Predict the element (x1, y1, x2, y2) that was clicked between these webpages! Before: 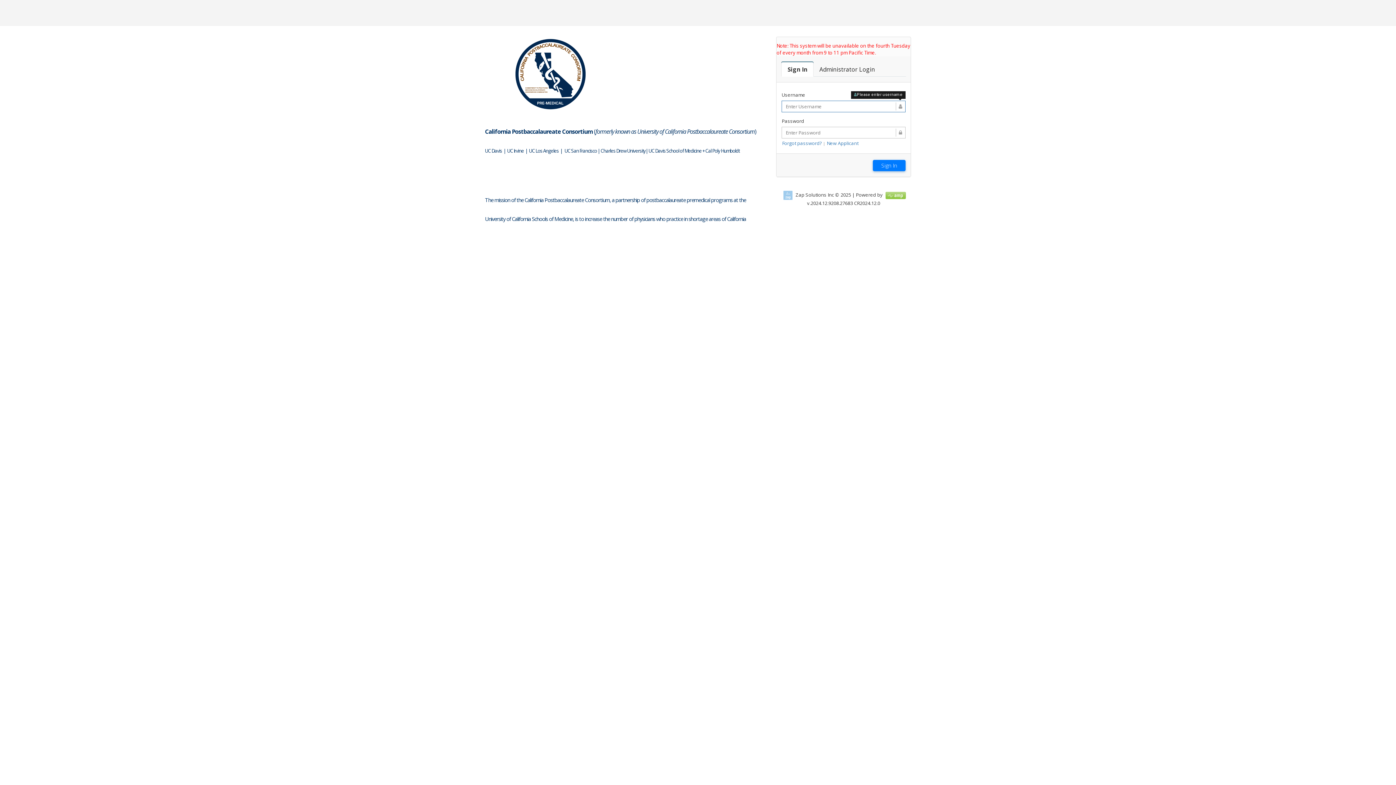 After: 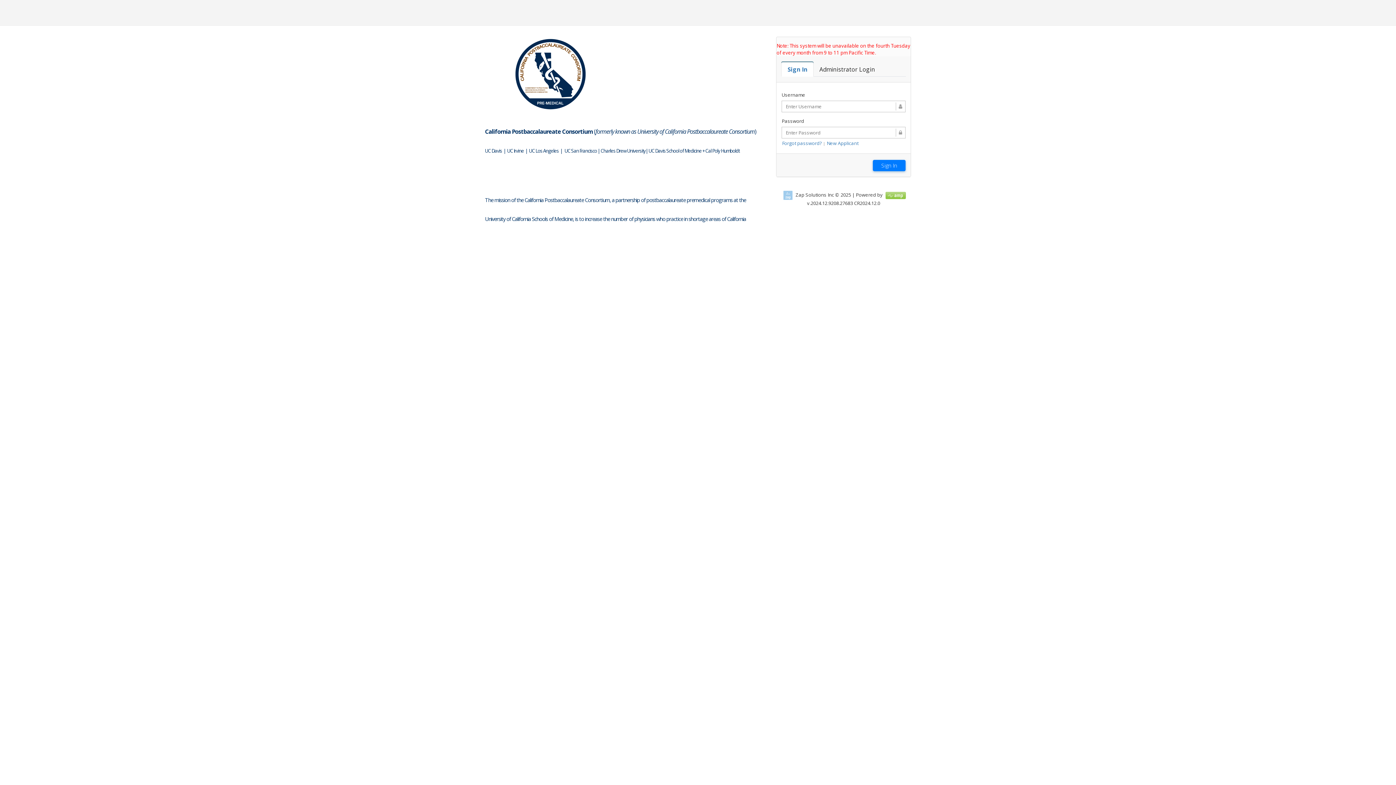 Action: bbox: (781, 62, 813, 76) label: Sign In